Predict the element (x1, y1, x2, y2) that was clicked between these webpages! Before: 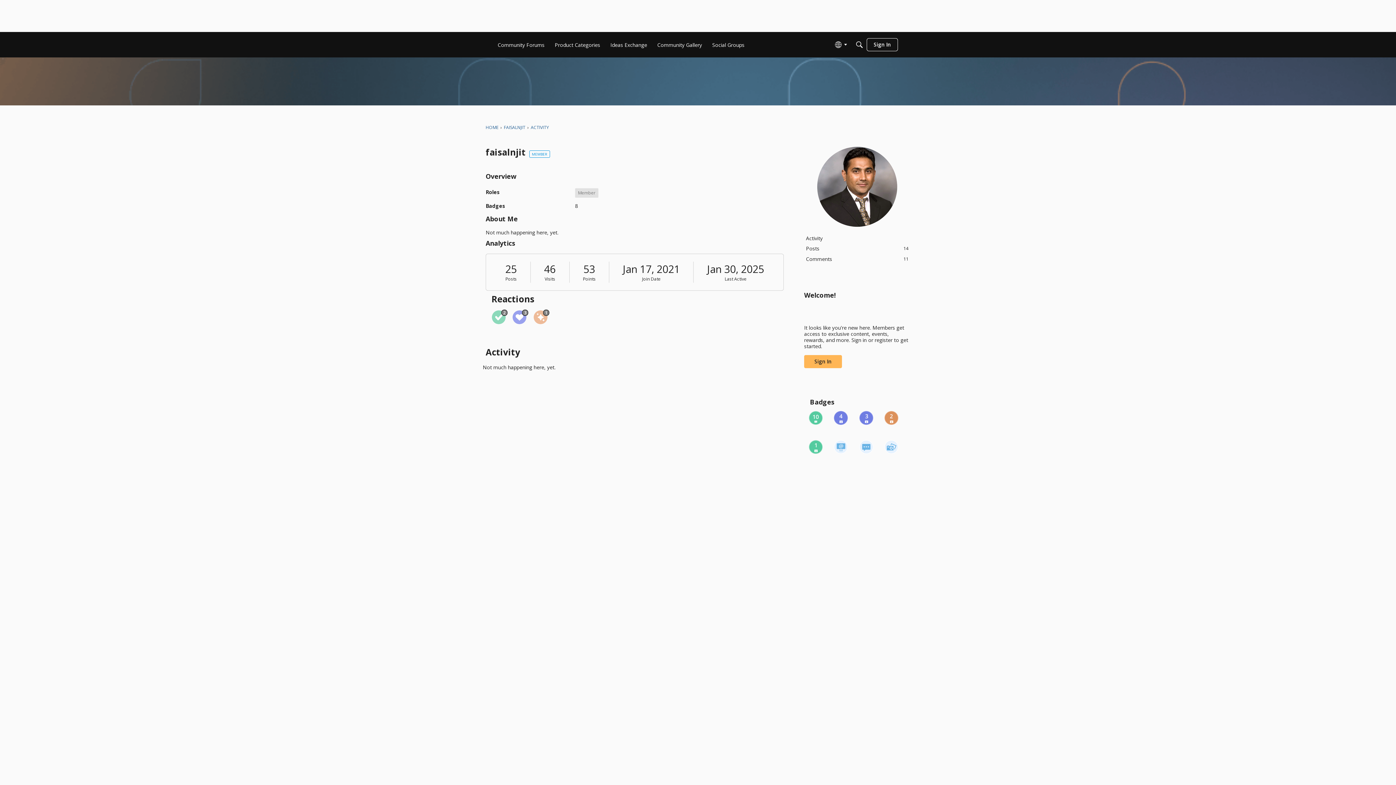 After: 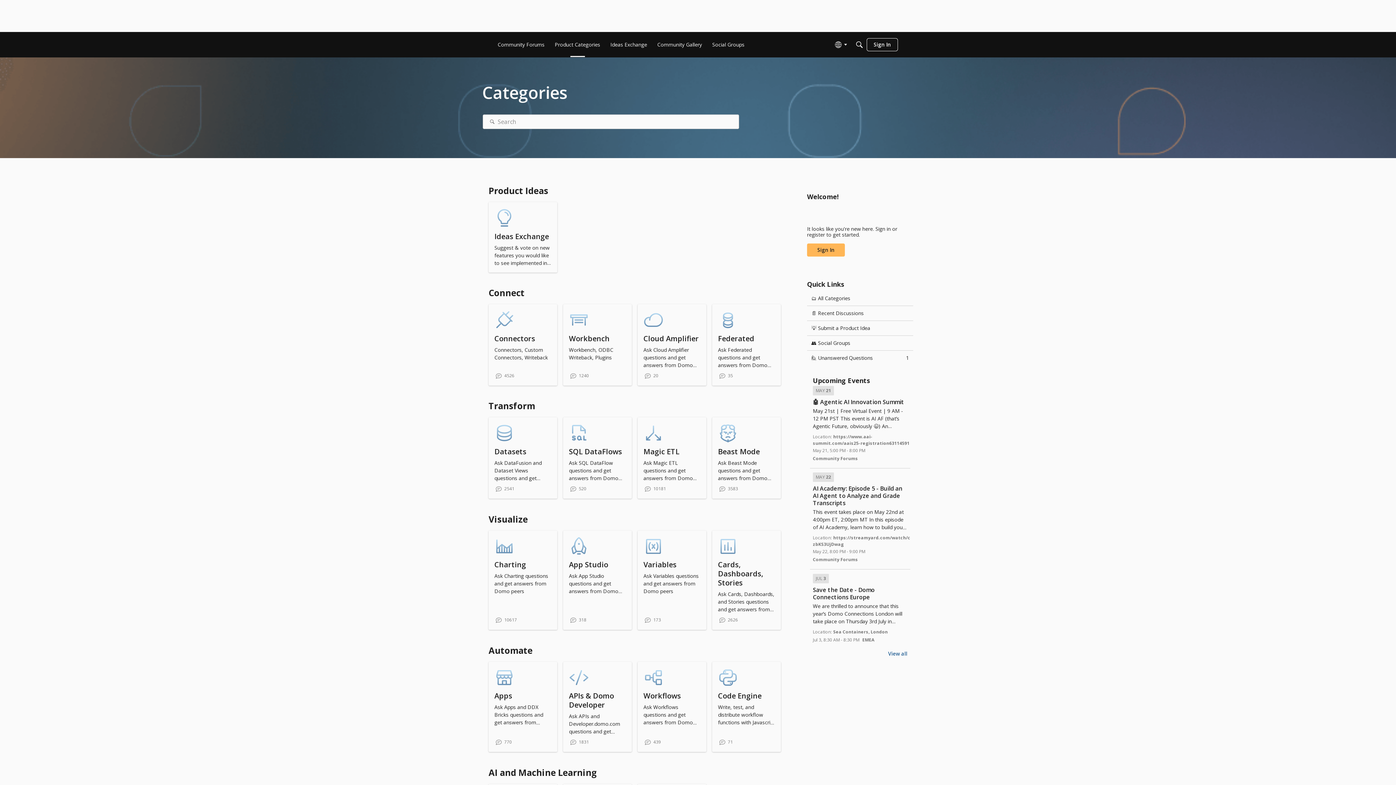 Action: bbox: (552, 38, 603, 51) label: Product Categories